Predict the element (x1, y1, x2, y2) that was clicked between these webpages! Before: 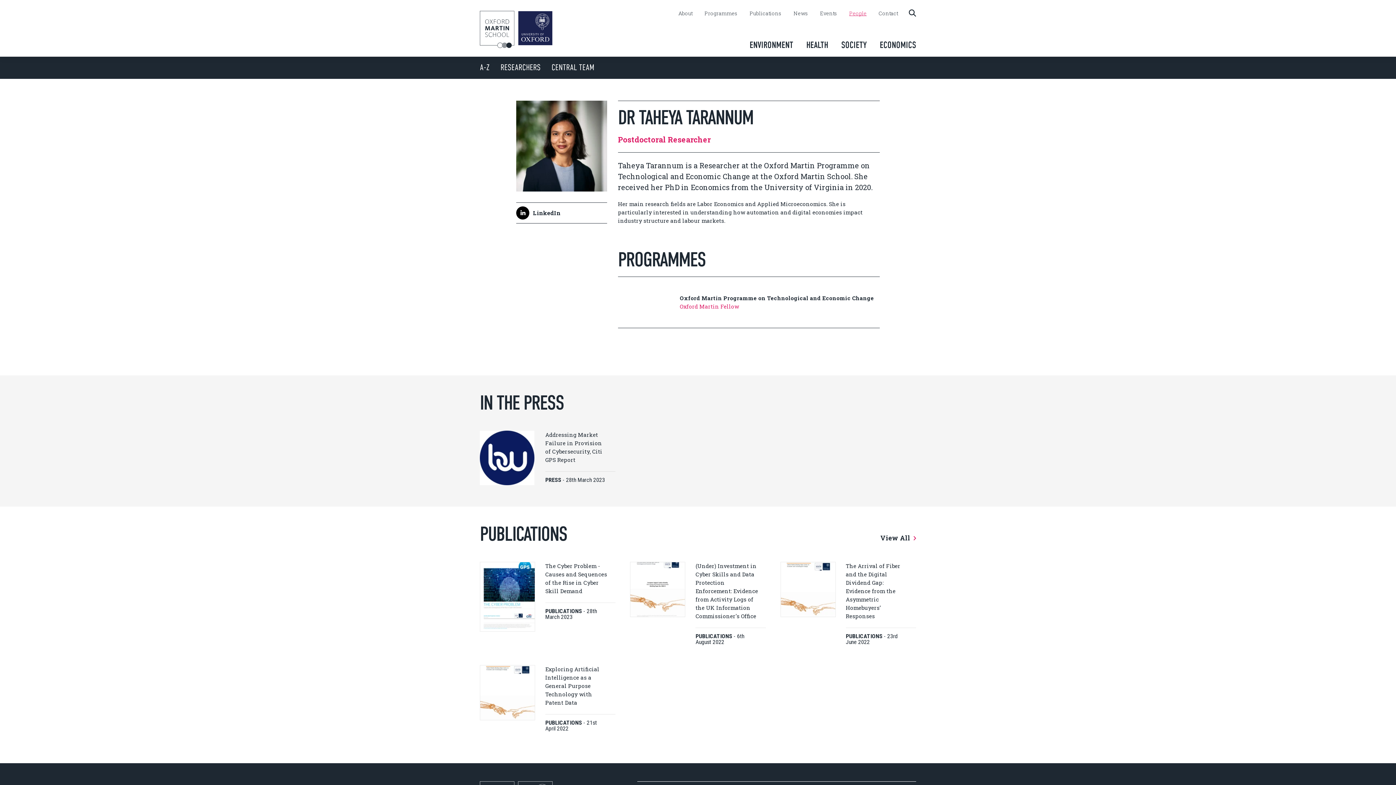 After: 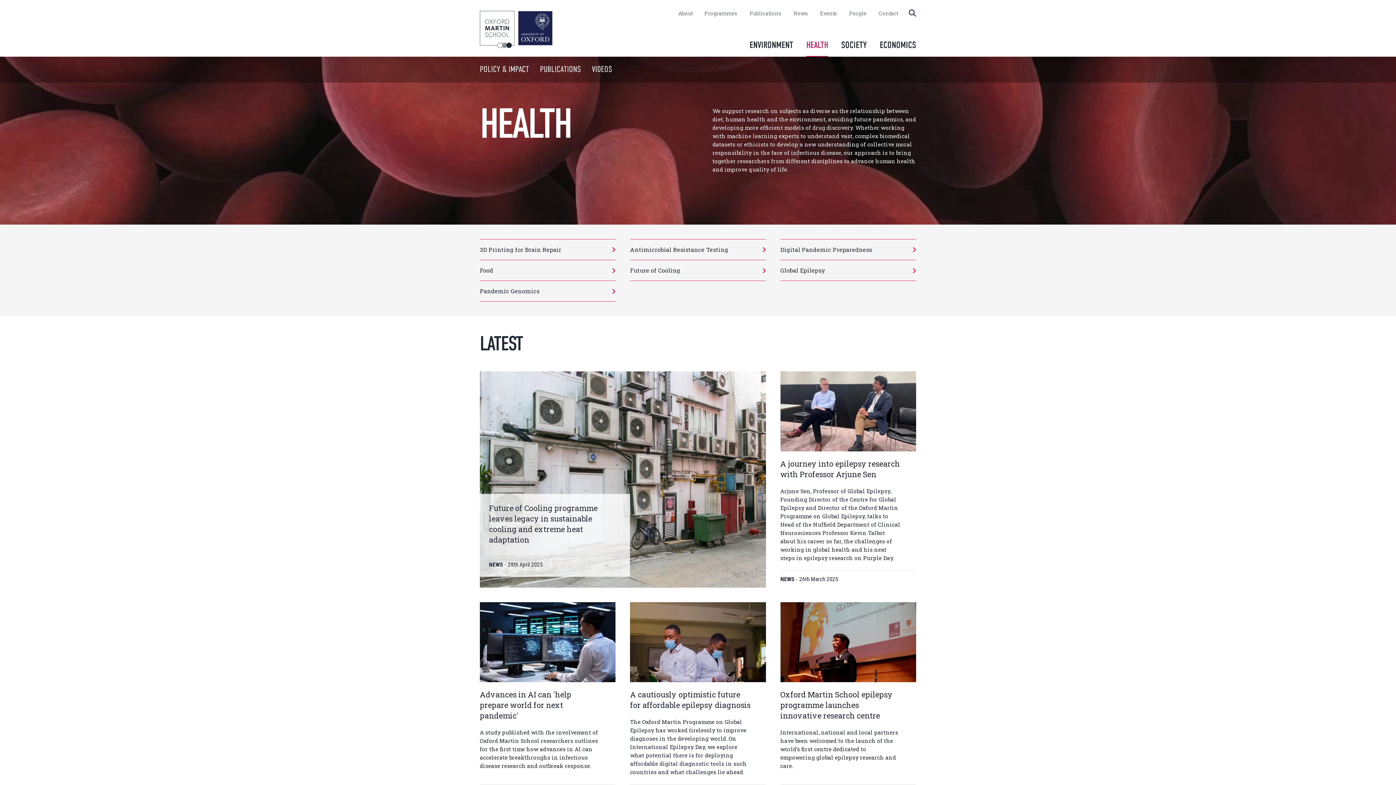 Action: label: HEALTH bbox: (806, 33, 828, 56)